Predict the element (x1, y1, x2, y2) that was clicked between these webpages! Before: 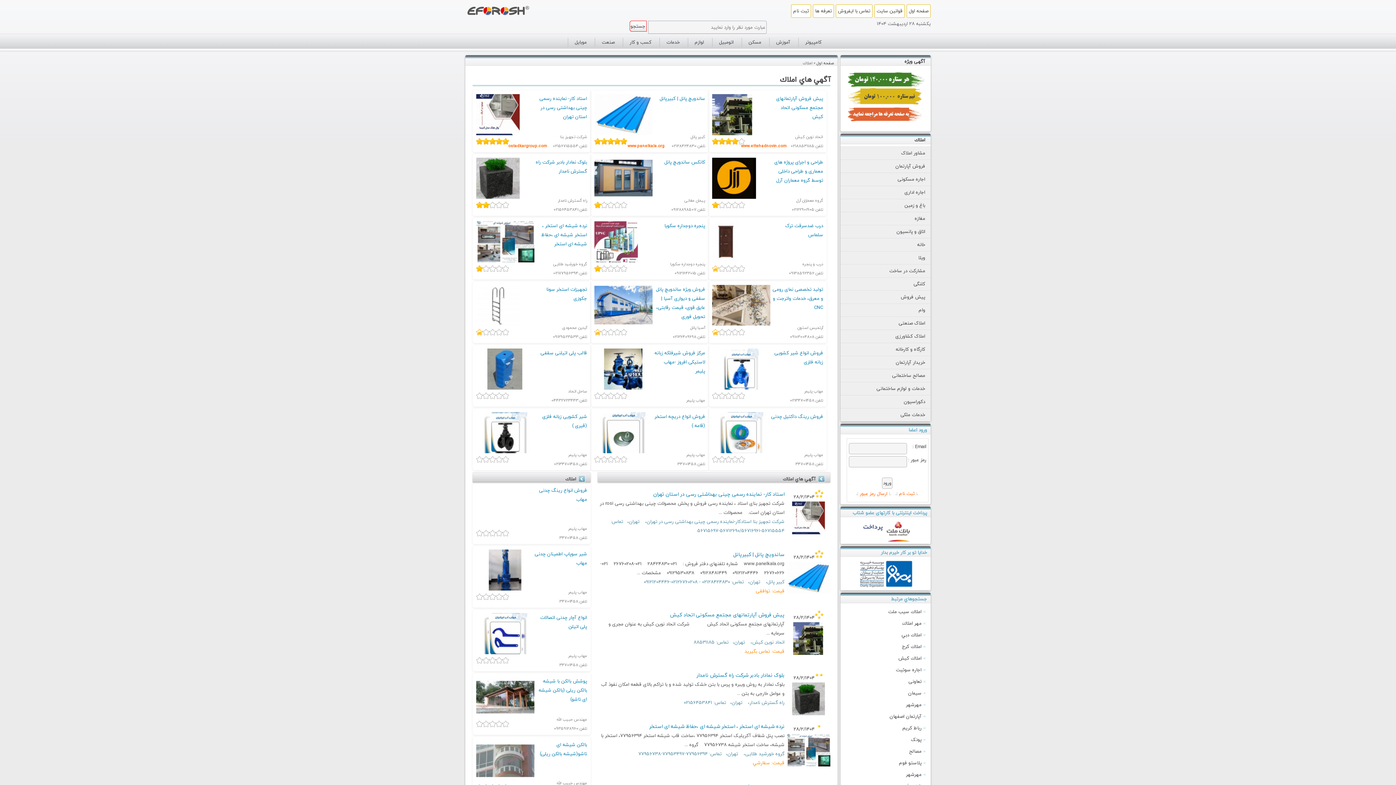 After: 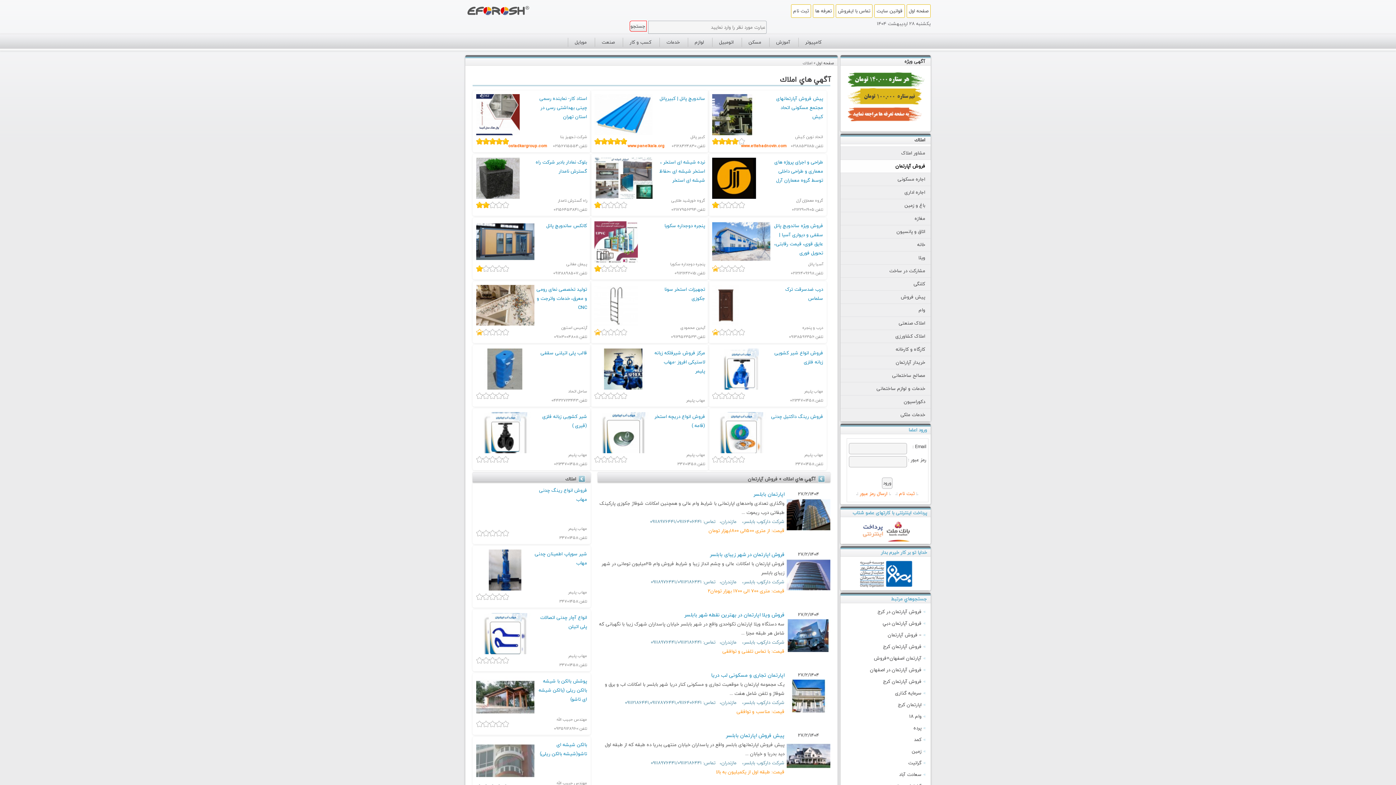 Action: bbox: (840, 160, 930, 173) label:         فروش آپارتمان